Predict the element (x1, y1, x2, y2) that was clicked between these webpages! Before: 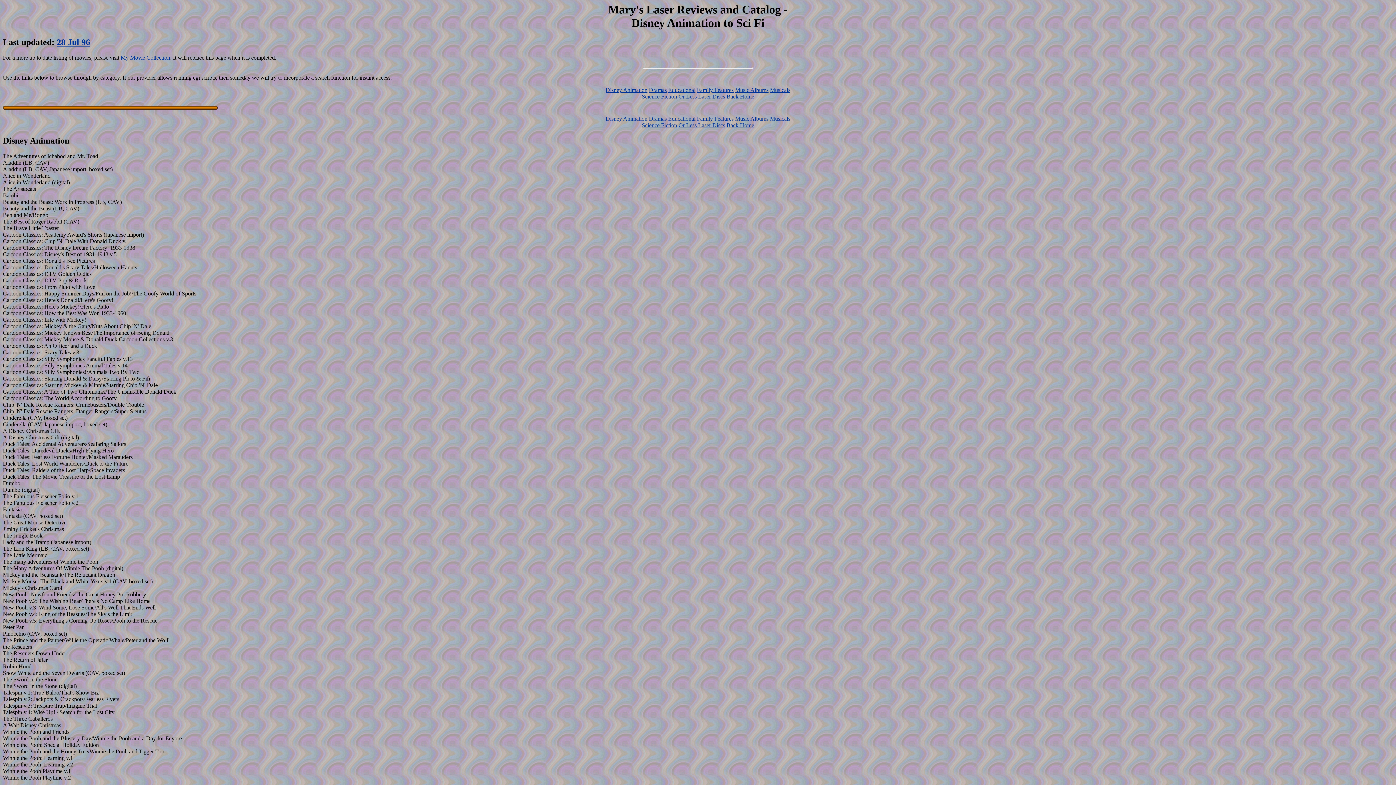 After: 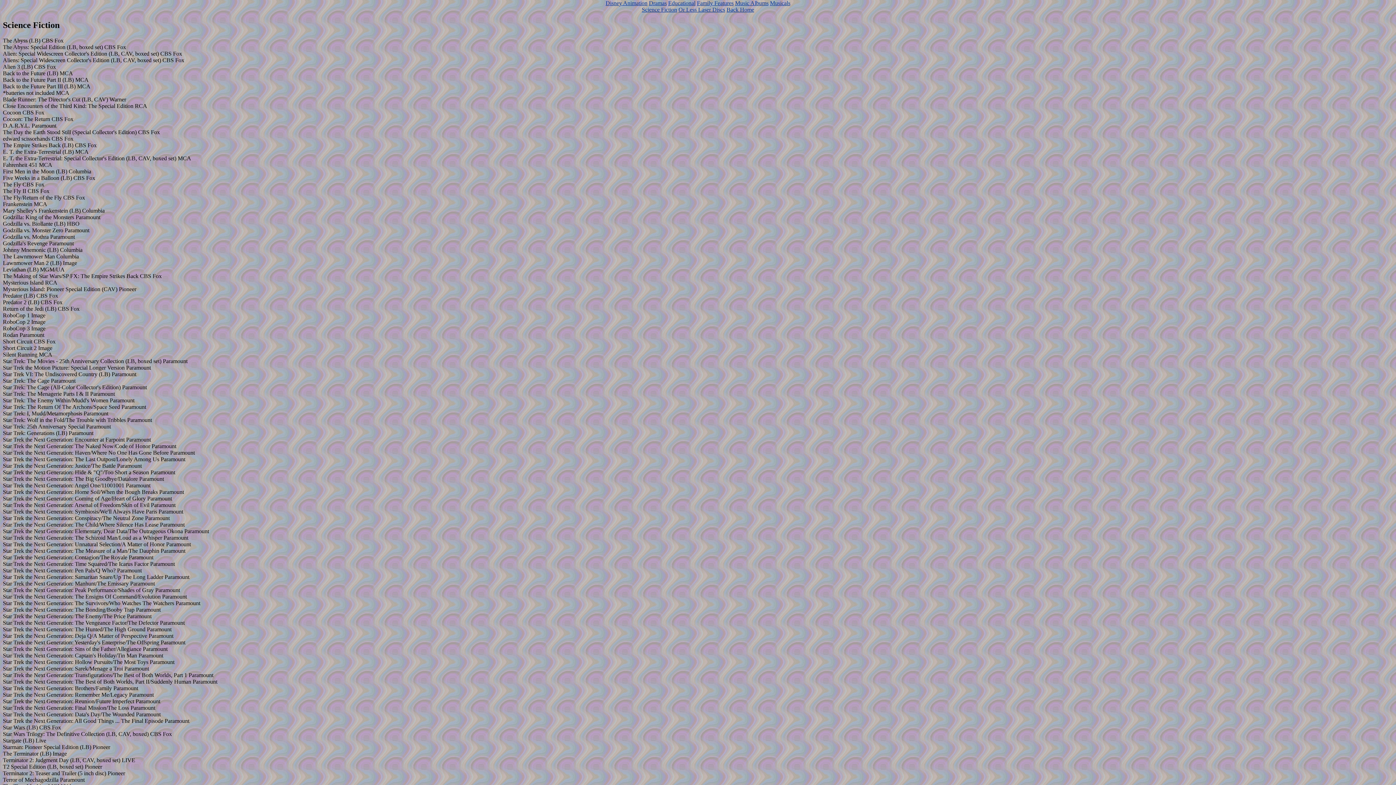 Action: label: Science Fiction bbox: (642, 93, 677, 99)